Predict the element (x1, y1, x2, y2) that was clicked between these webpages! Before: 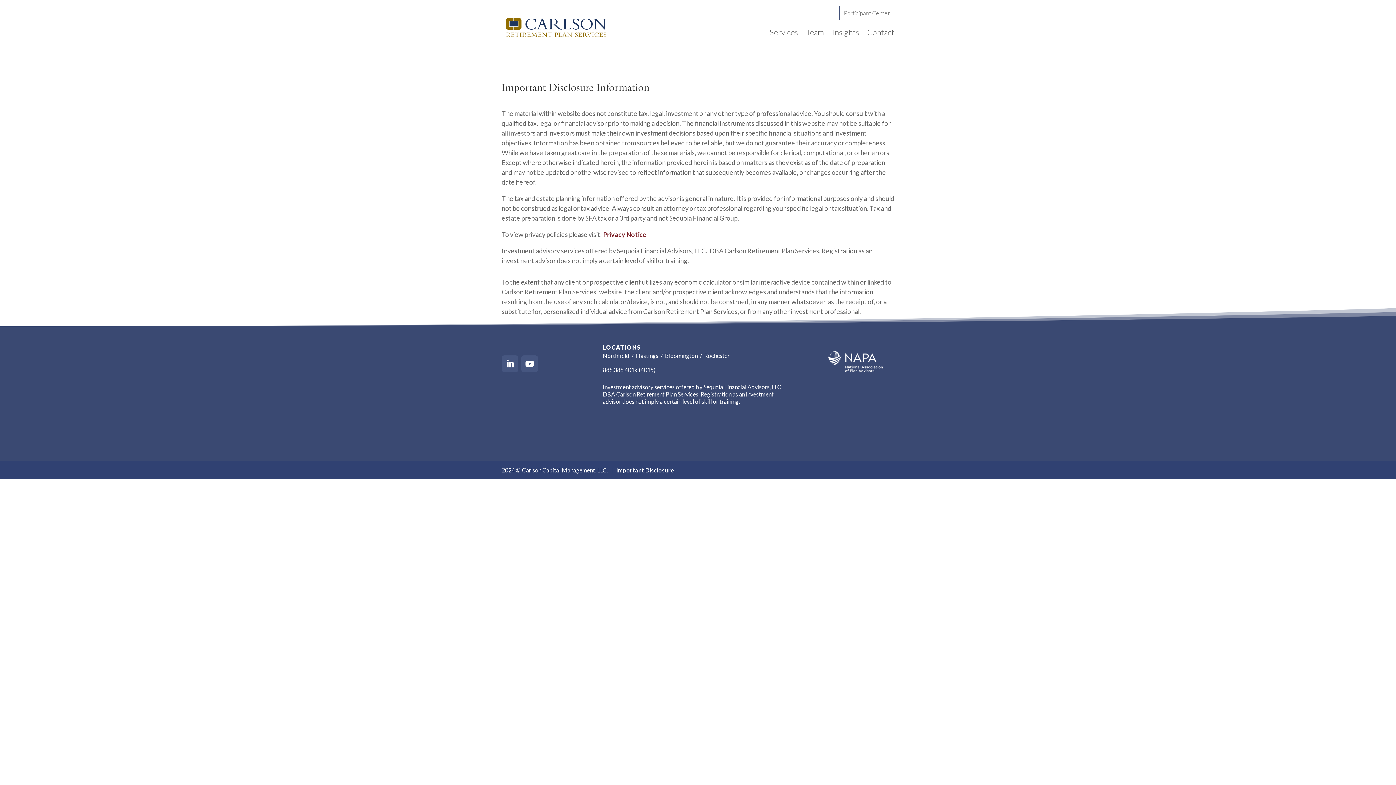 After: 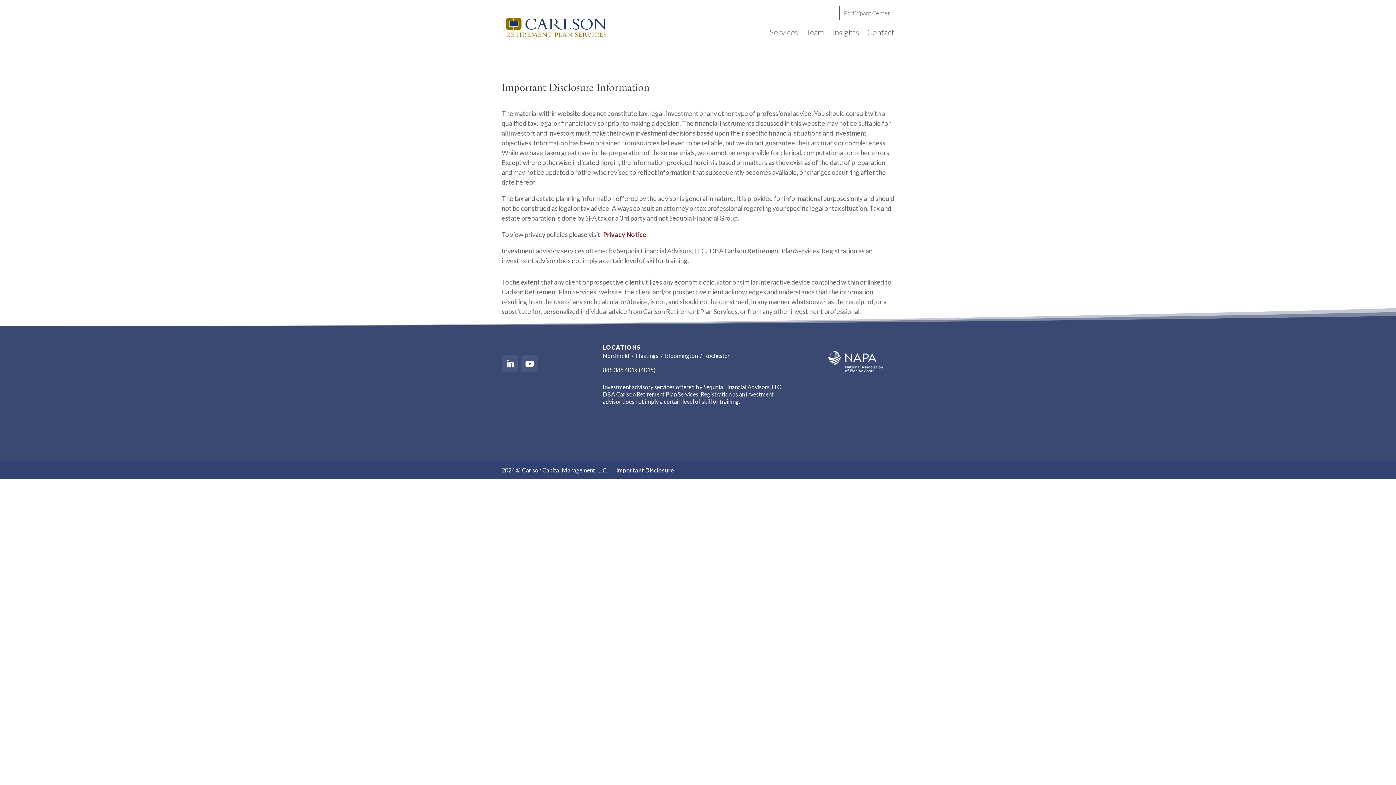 Action: label: Important Disclosure bbox: (616, 466, 674, 473)